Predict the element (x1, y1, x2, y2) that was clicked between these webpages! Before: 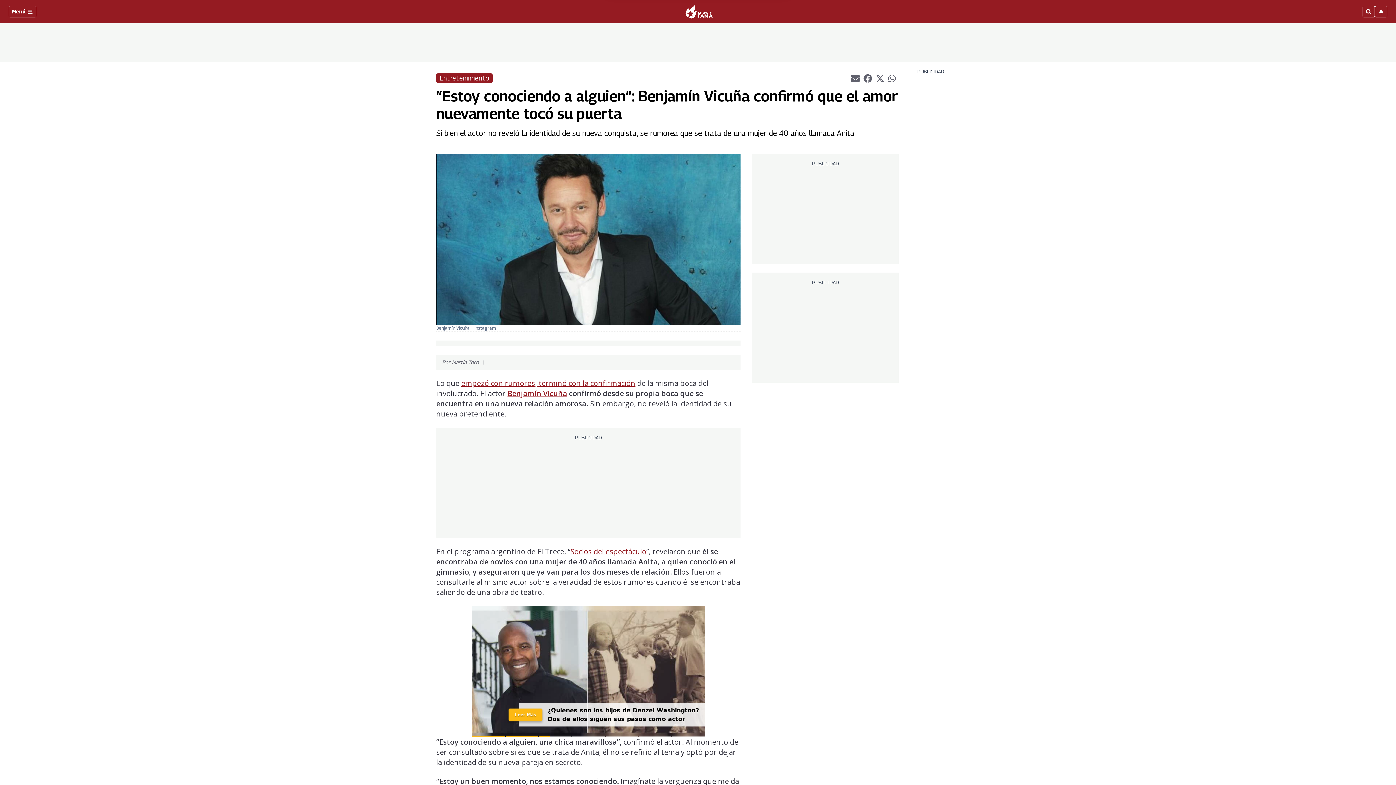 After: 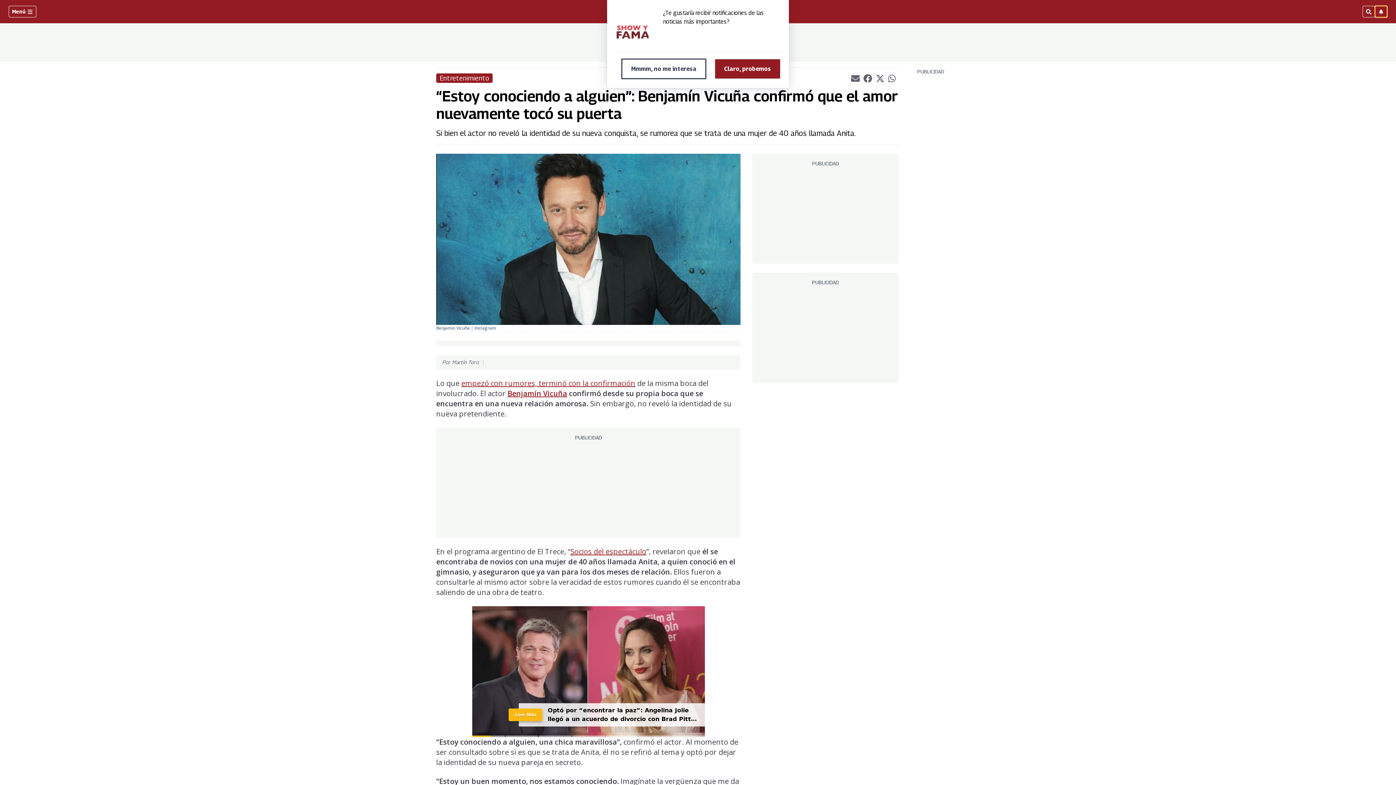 Action: bbox: (1375, 5, 1387, 17)